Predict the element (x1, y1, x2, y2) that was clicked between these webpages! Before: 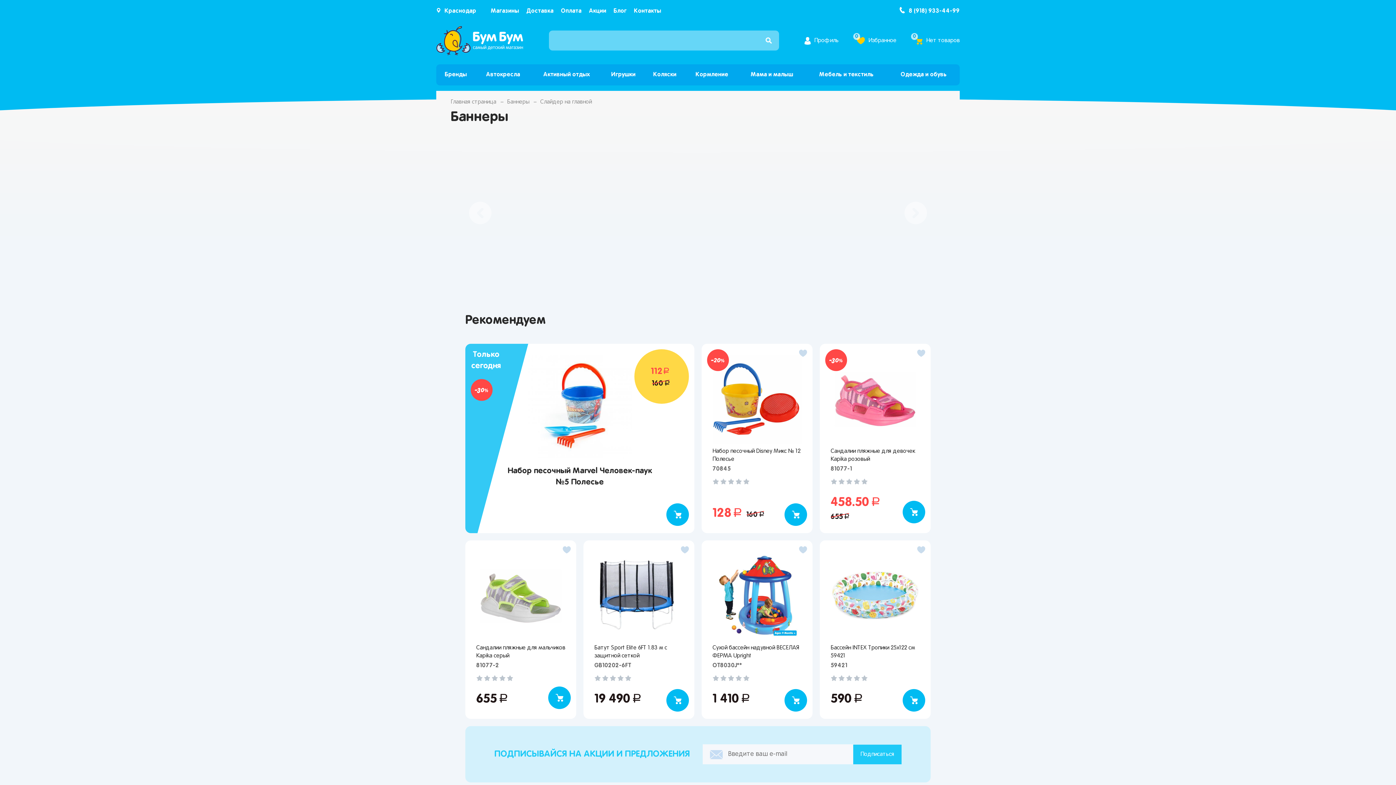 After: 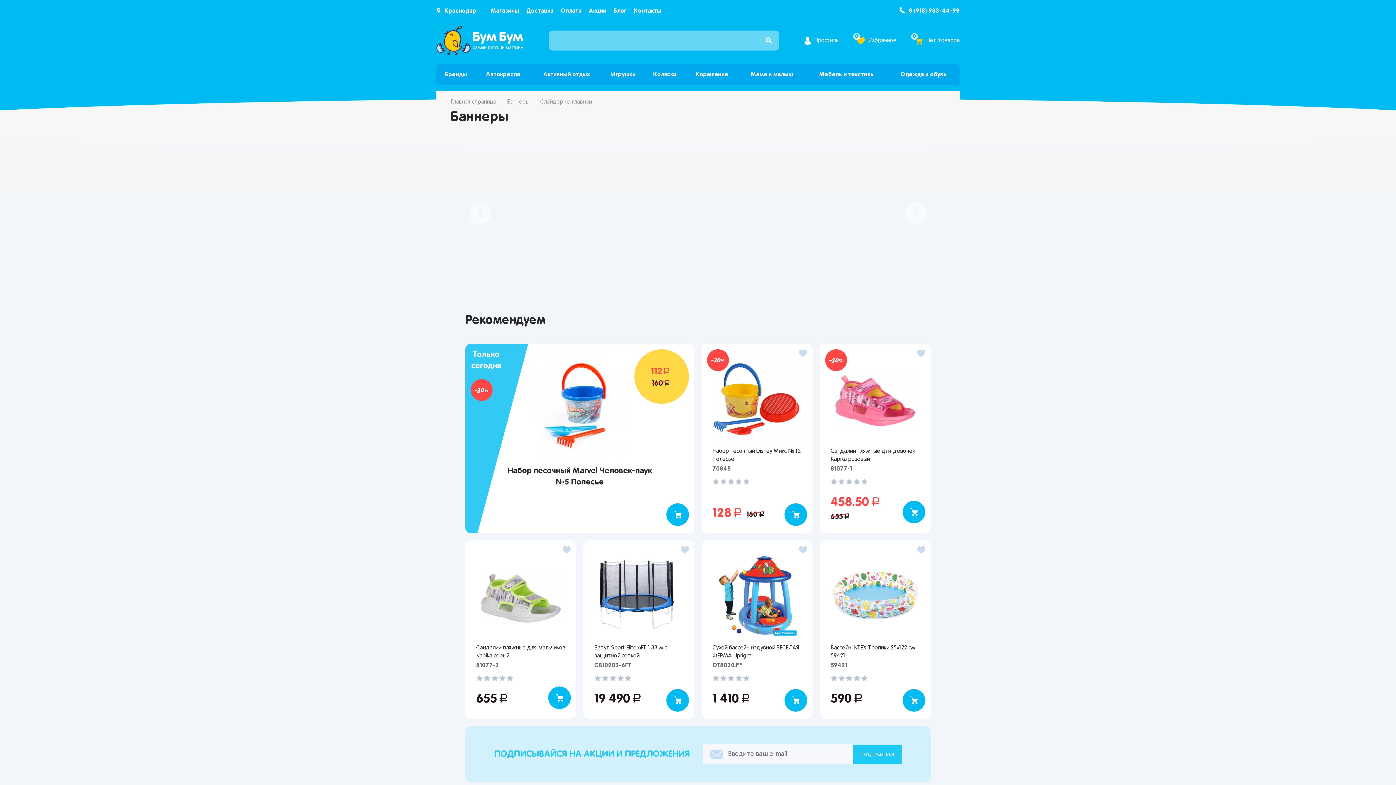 Action: bbox: (738, 64, 805, 85) label: Мама и малыш